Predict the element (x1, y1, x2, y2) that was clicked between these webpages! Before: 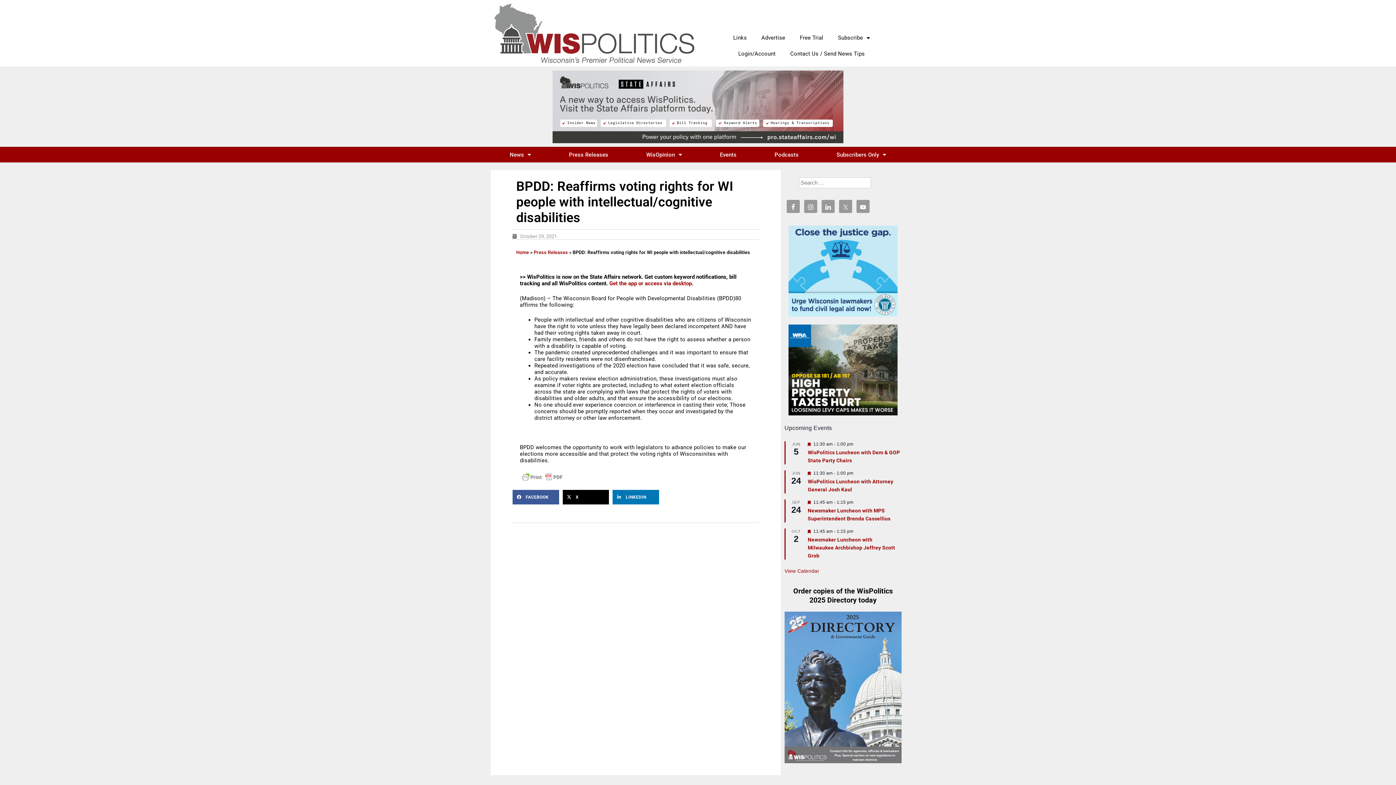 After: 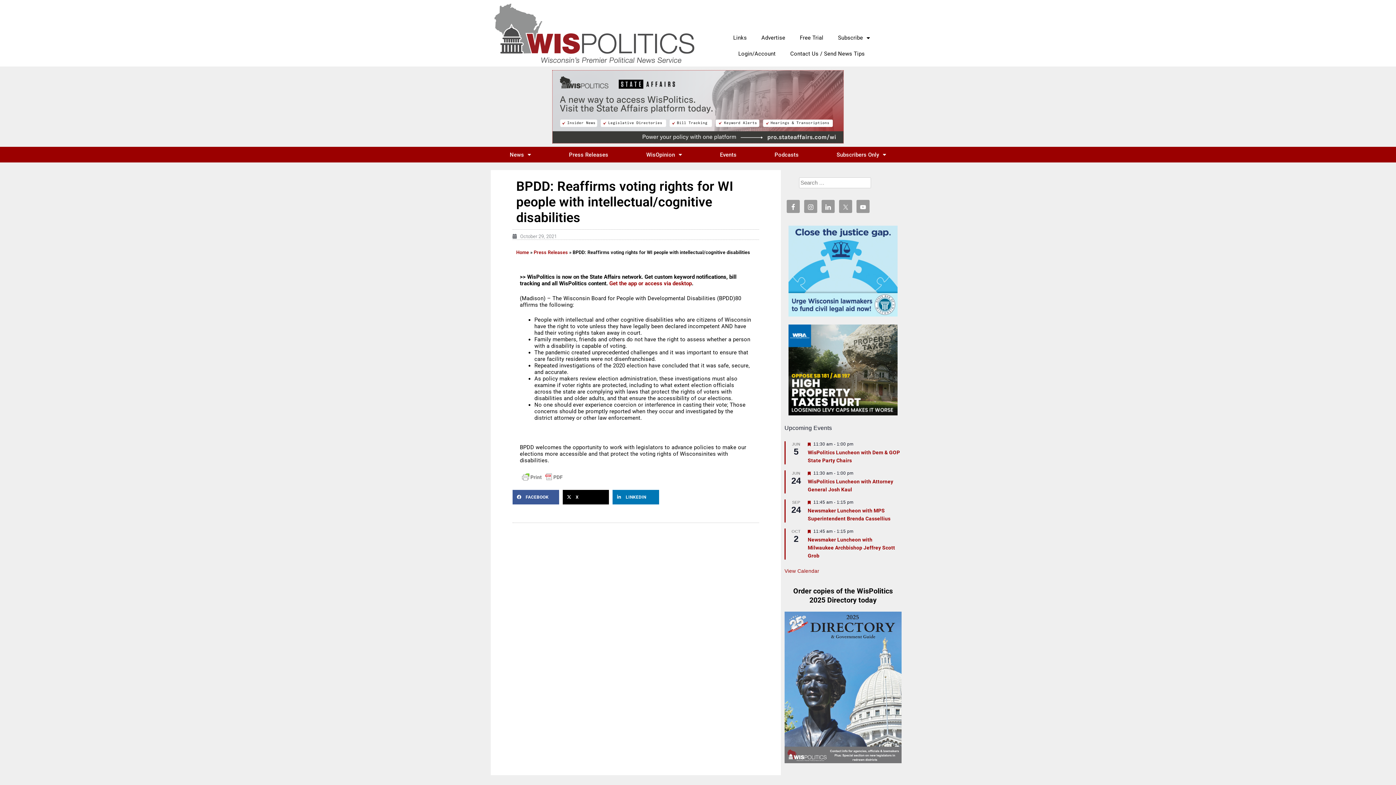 Action: label: SA_Site bbox: (552, 103, 843, 109)